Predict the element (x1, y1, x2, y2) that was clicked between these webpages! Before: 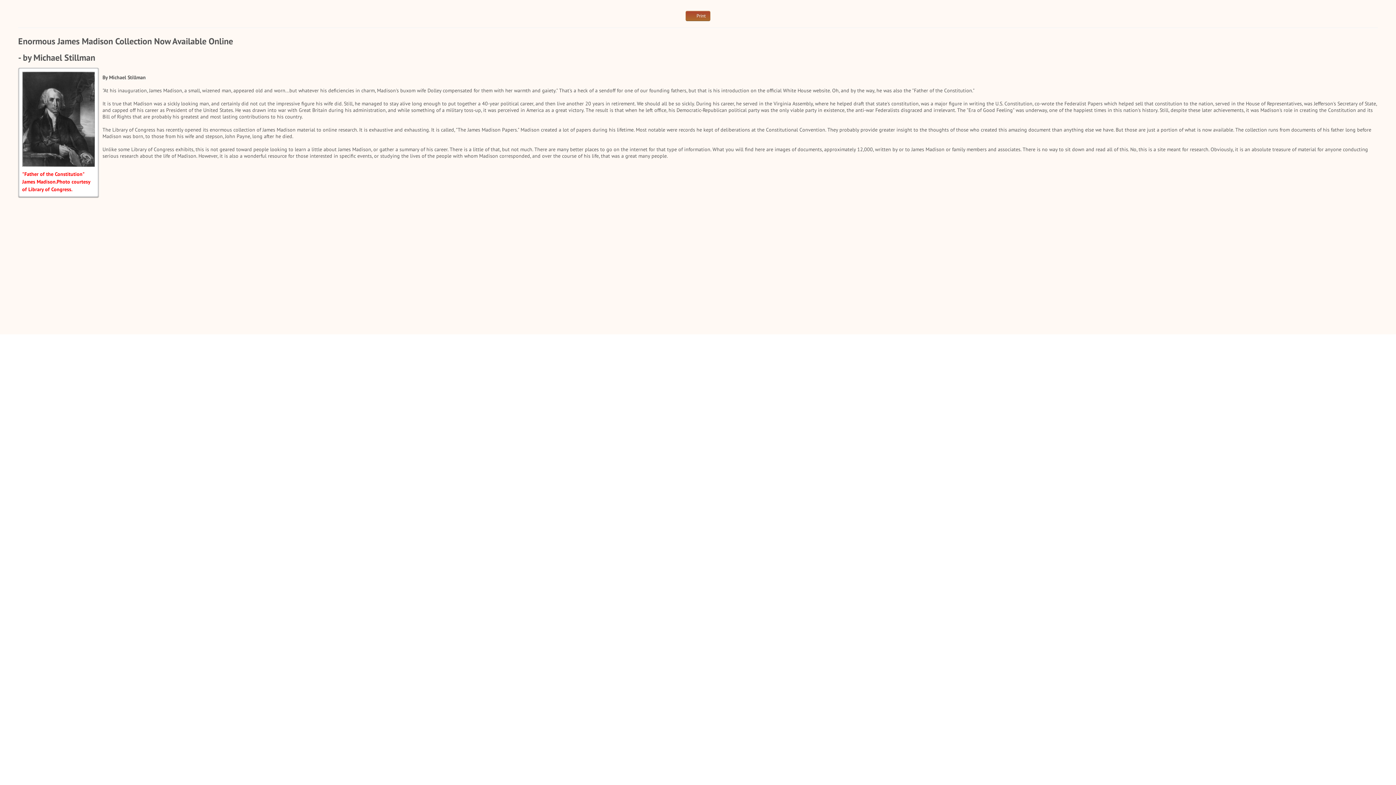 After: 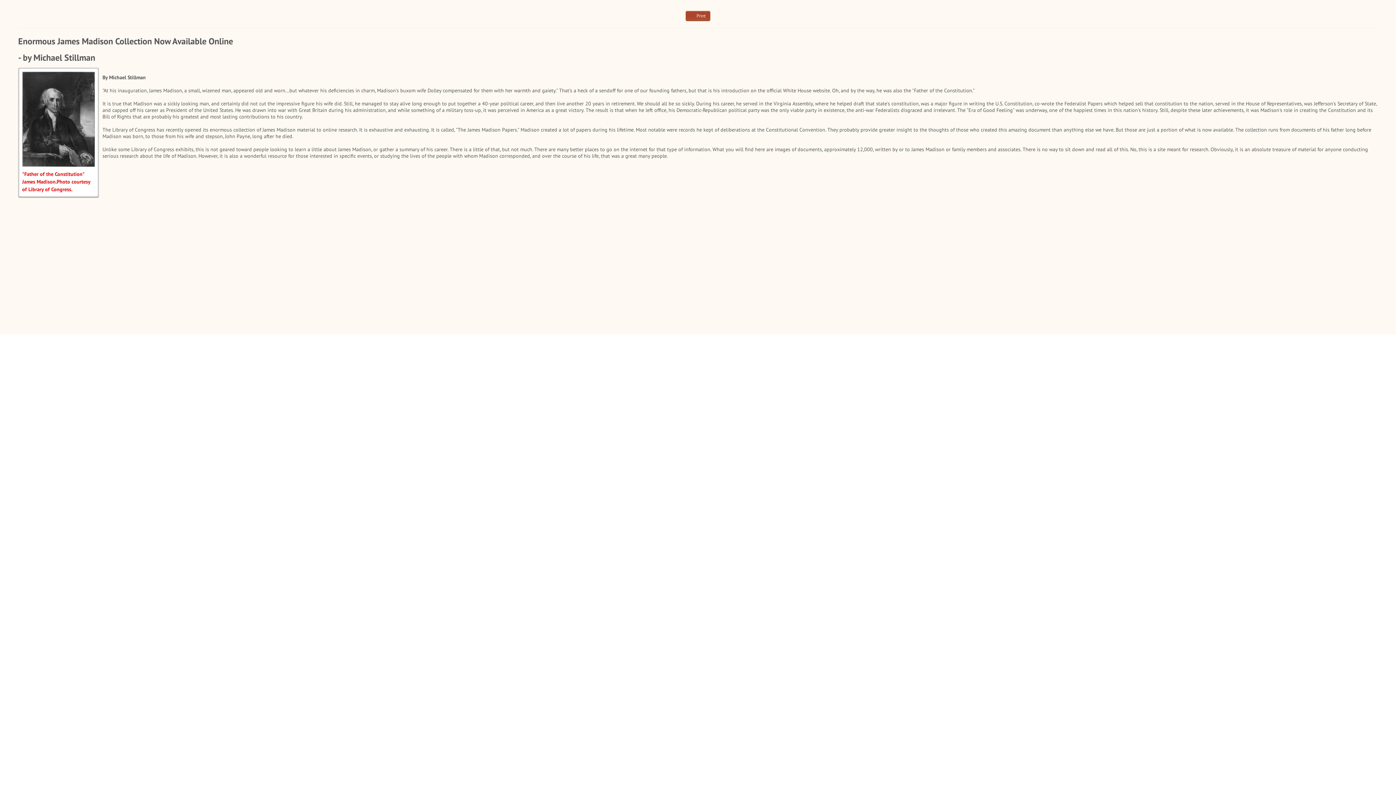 Action: bbox: (685, 10, 710, 21) label:  Print